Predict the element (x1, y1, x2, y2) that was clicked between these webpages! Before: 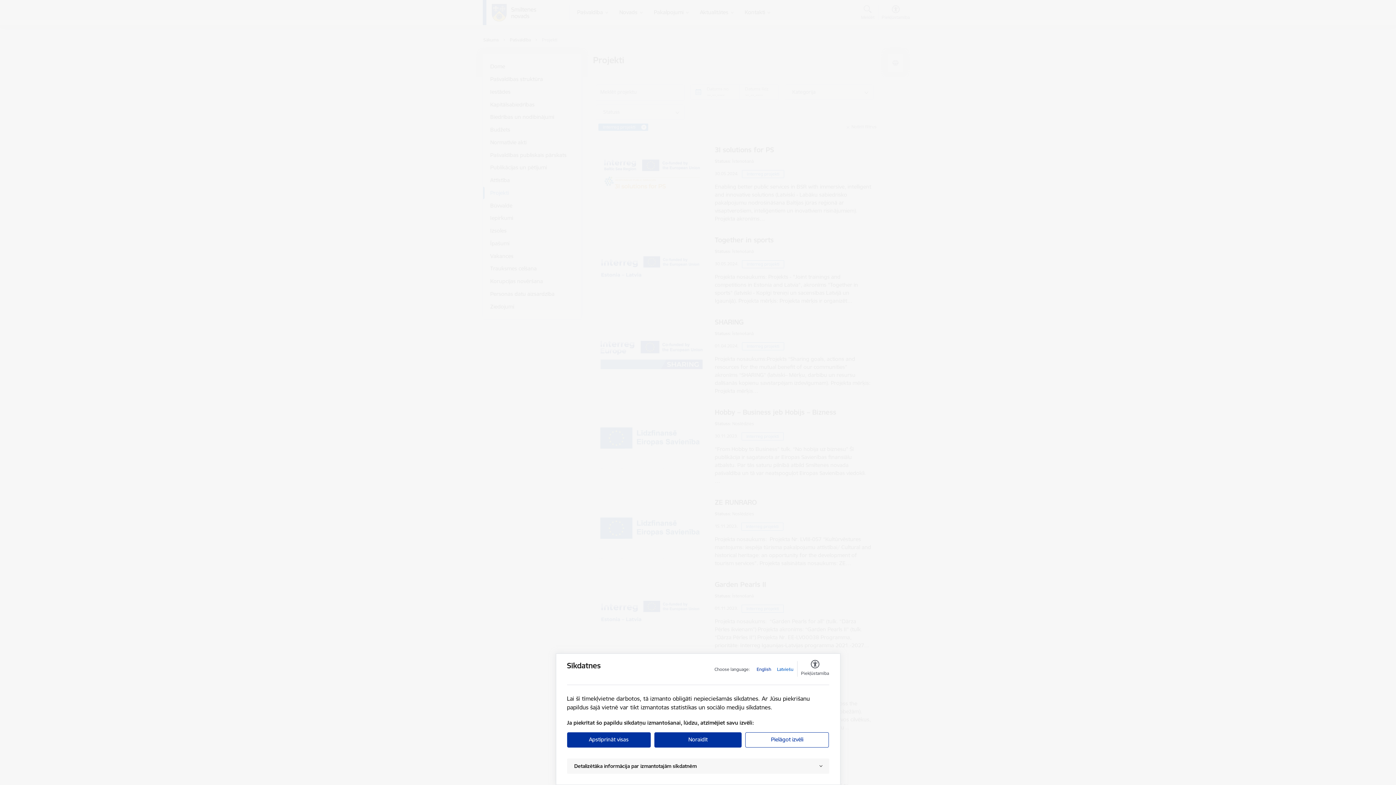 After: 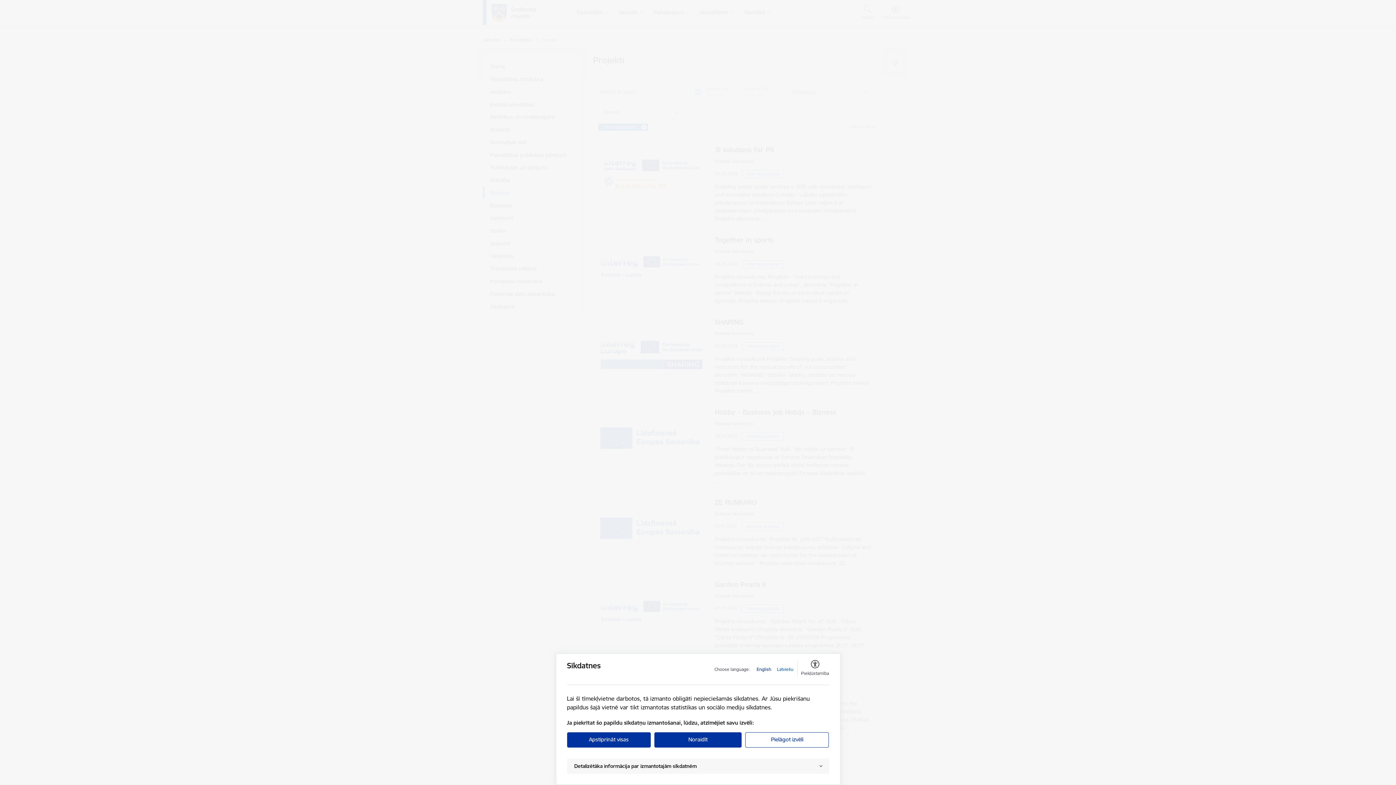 Action: bbox: (777, 666, 793, 673) label: Latviešu